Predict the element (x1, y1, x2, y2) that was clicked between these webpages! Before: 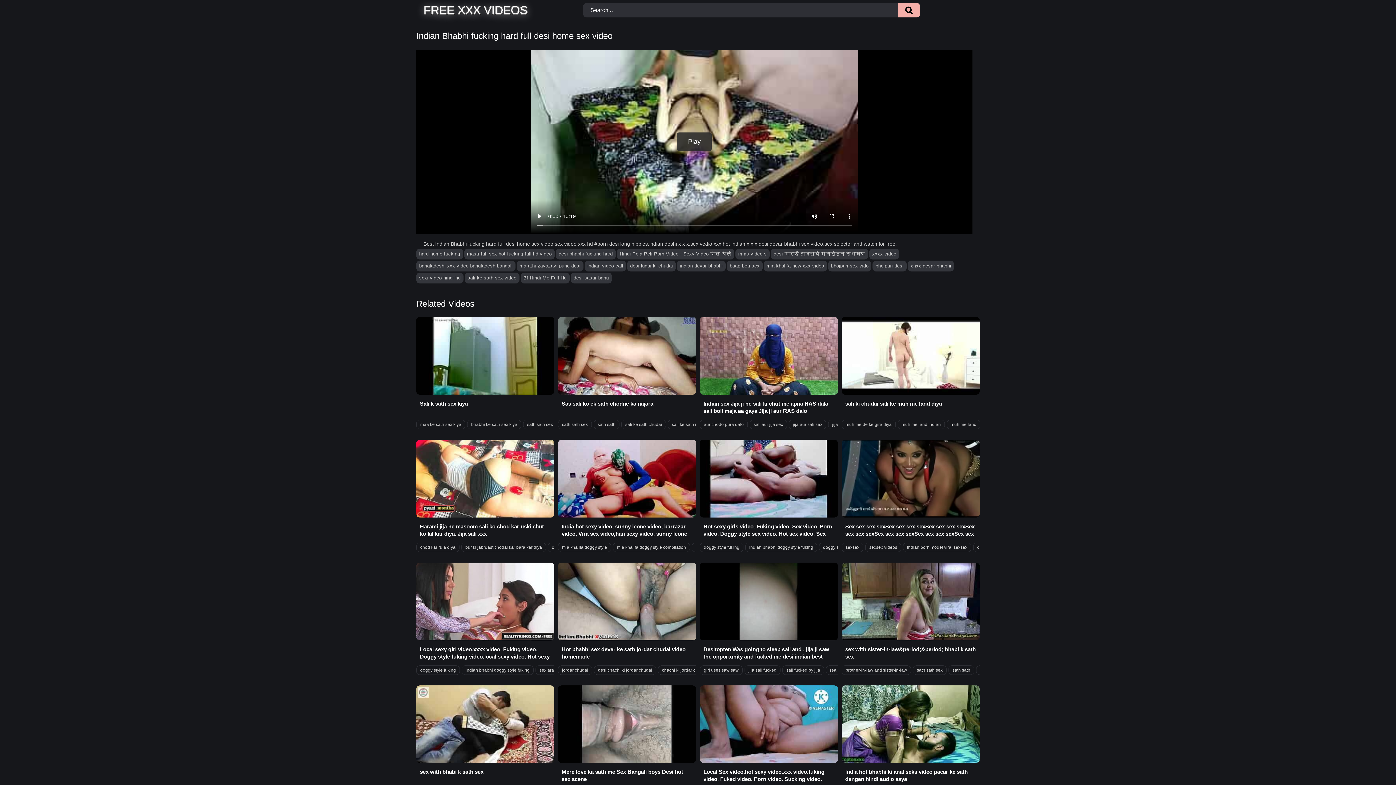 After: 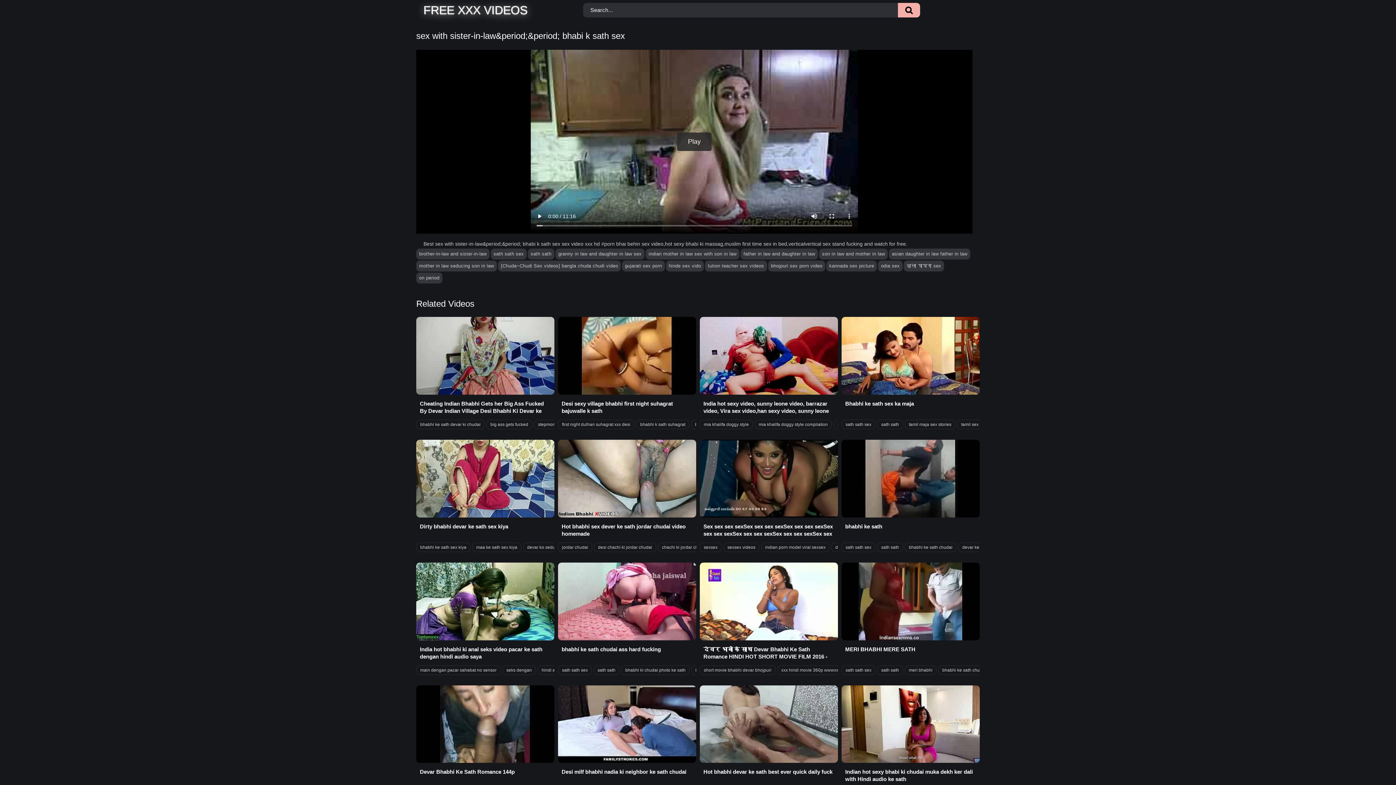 Action: label: sex with sister-in-law&period;&period; bhabi k sath sex bbox: (841, 562, 980, 660)